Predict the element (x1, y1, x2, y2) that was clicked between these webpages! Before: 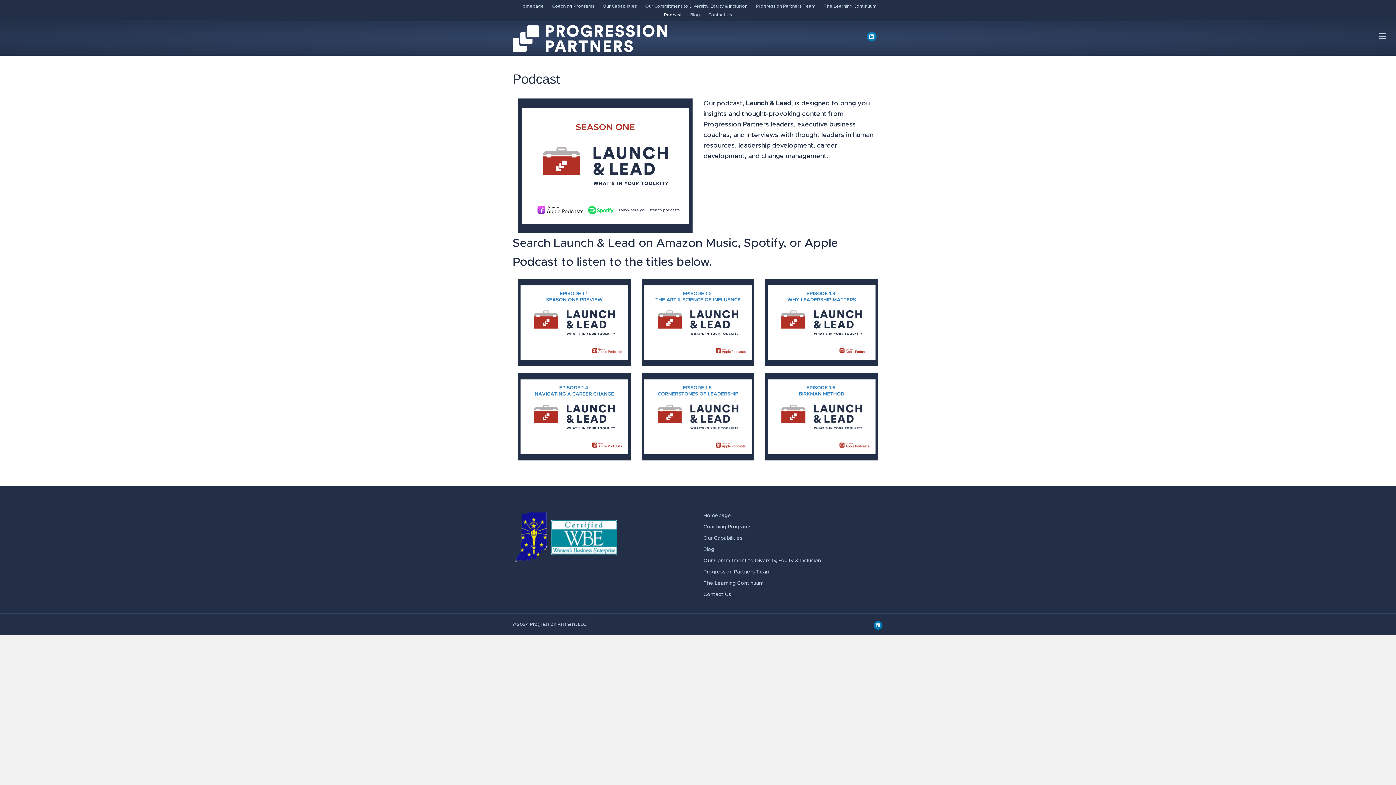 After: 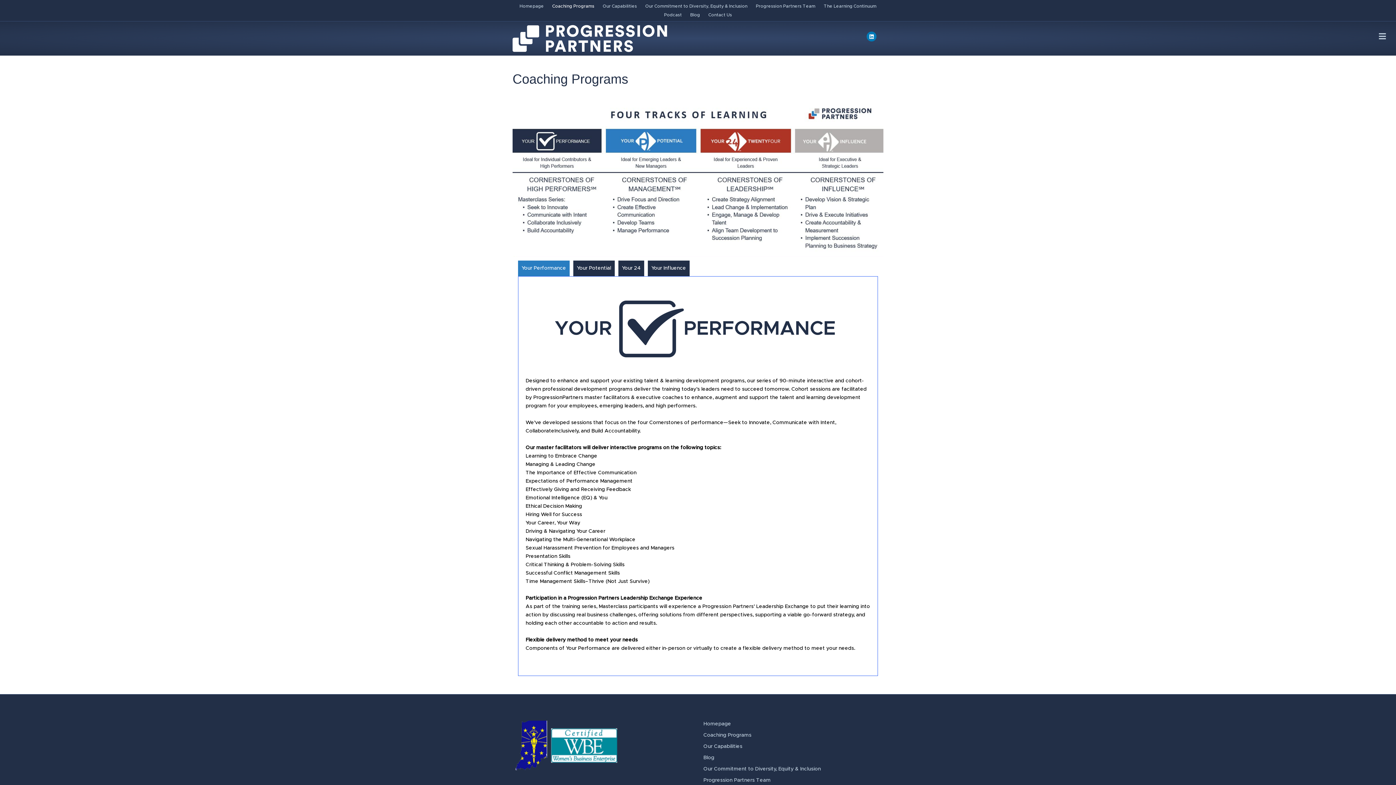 Action: bbox: (703, 524, 751, 529) label: Coaching Programs